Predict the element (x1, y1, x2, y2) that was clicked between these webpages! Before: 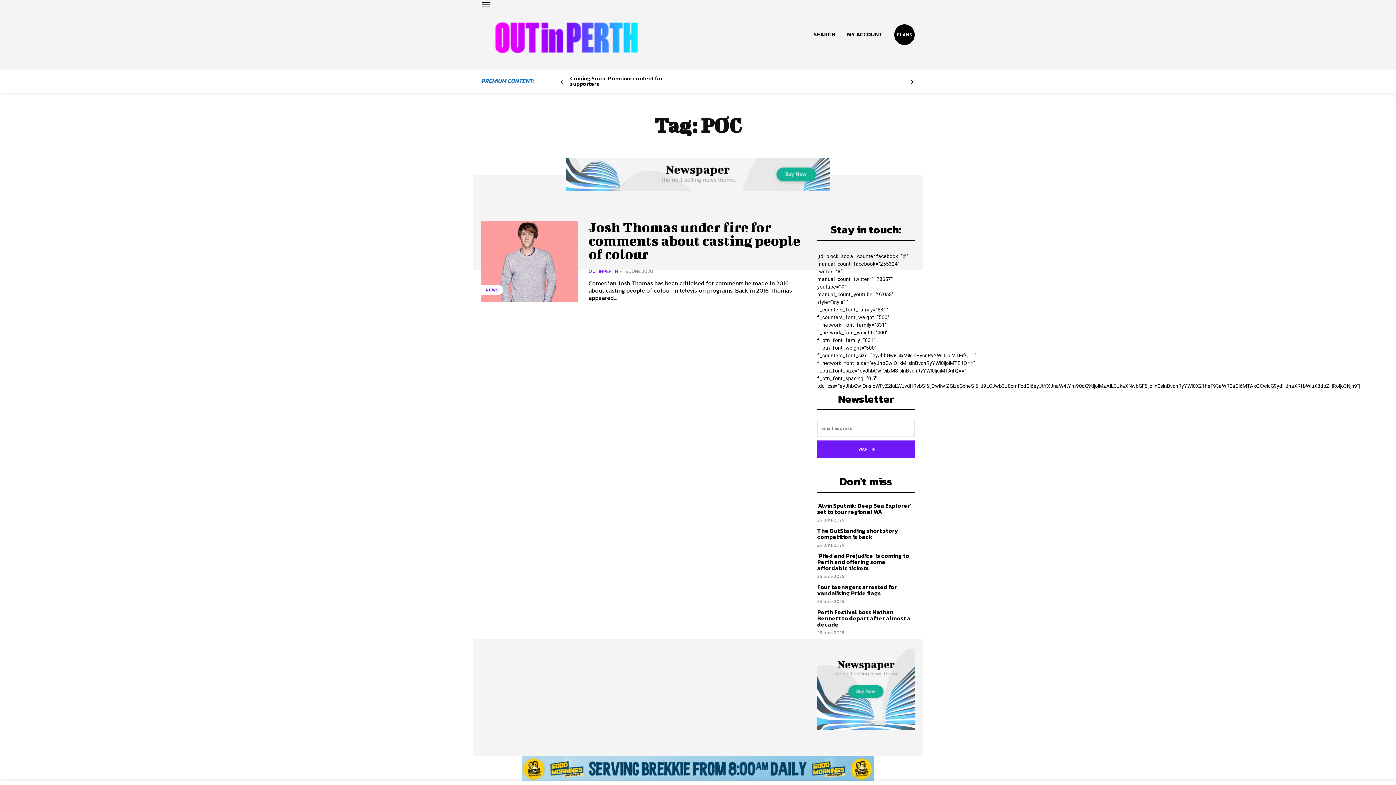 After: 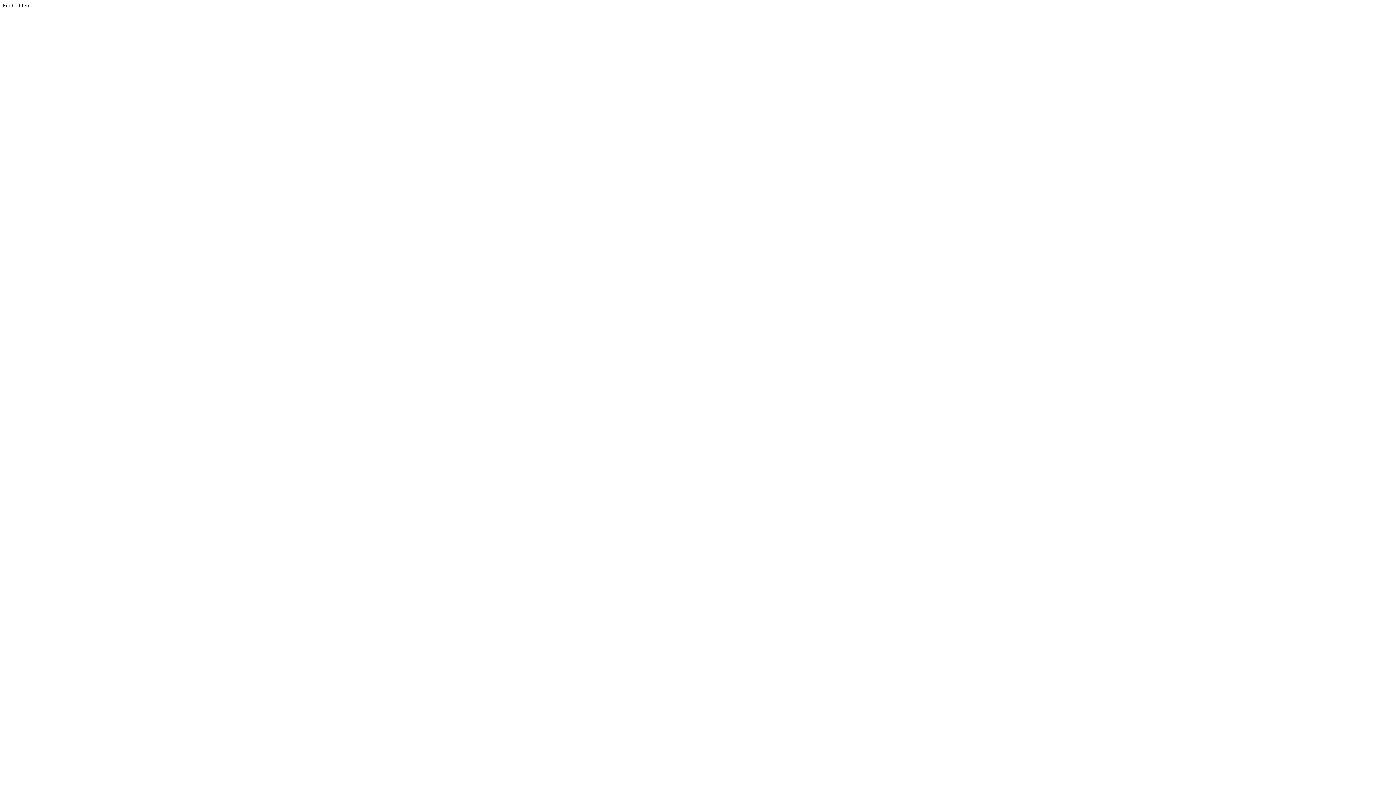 Action: bbox: (817, 648, 914, 730)